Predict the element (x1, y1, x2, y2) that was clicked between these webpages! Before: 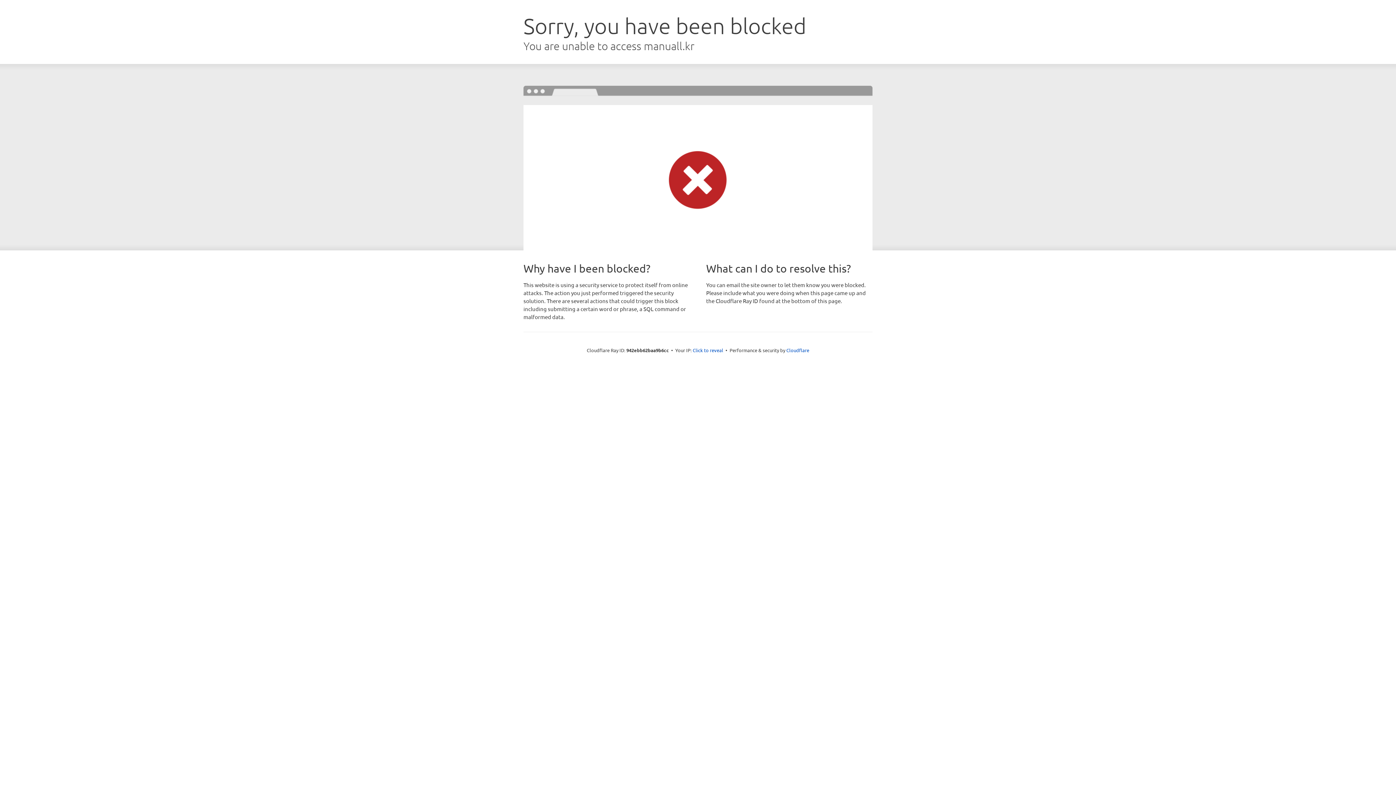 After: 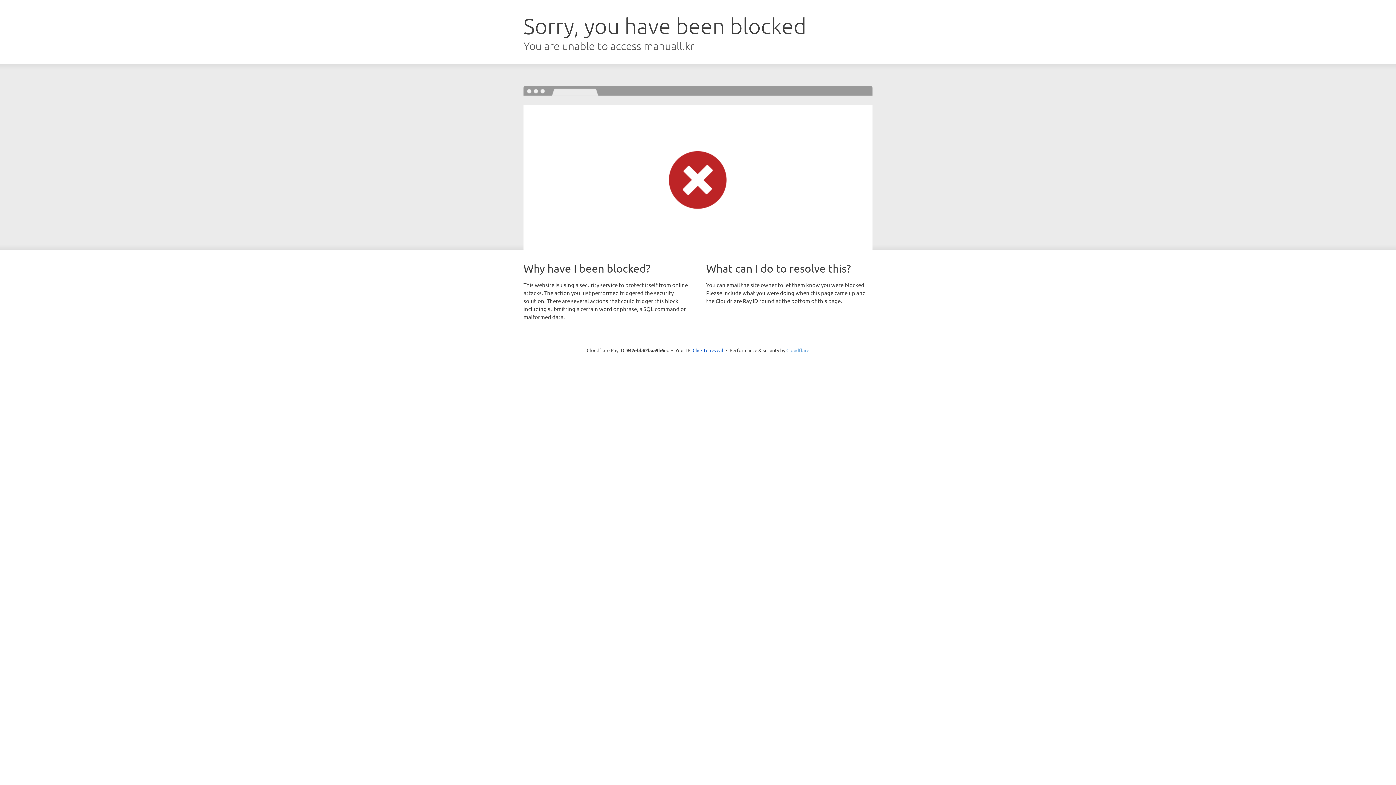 Action: label: Cloudflare bbox: (786, 347, 809, 353)